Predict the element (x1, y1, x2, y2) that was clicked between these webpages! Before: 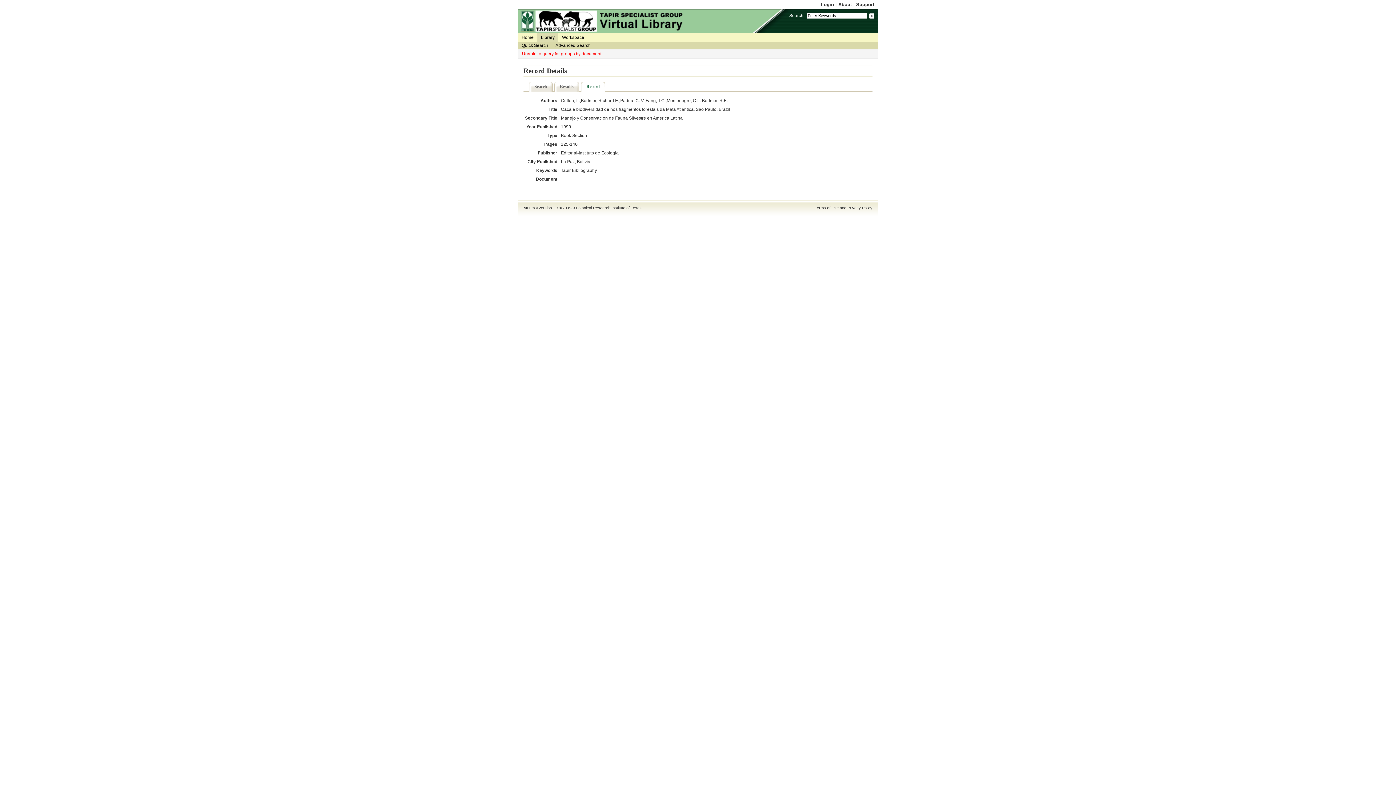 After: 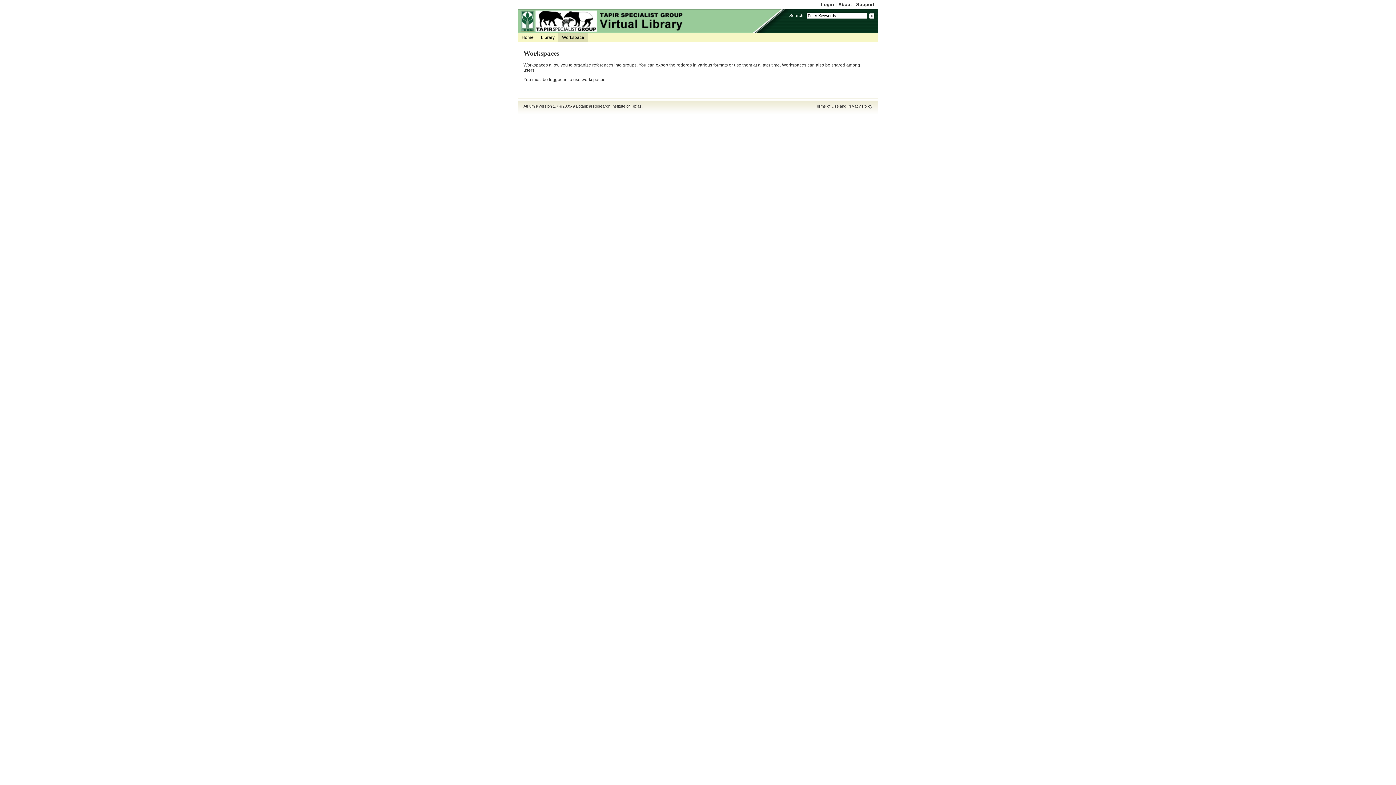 Action: bbox: (558, 33, 588, 41) label: Workspace